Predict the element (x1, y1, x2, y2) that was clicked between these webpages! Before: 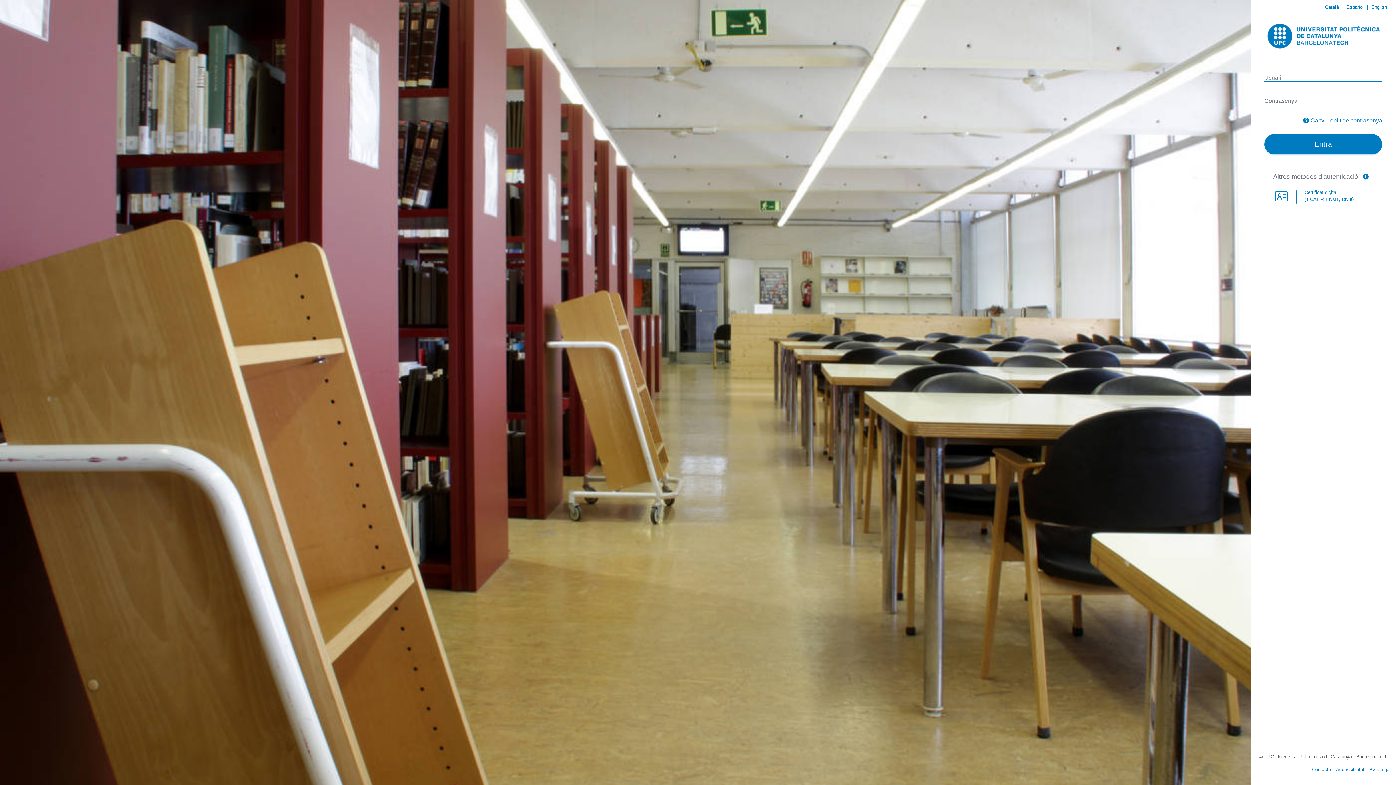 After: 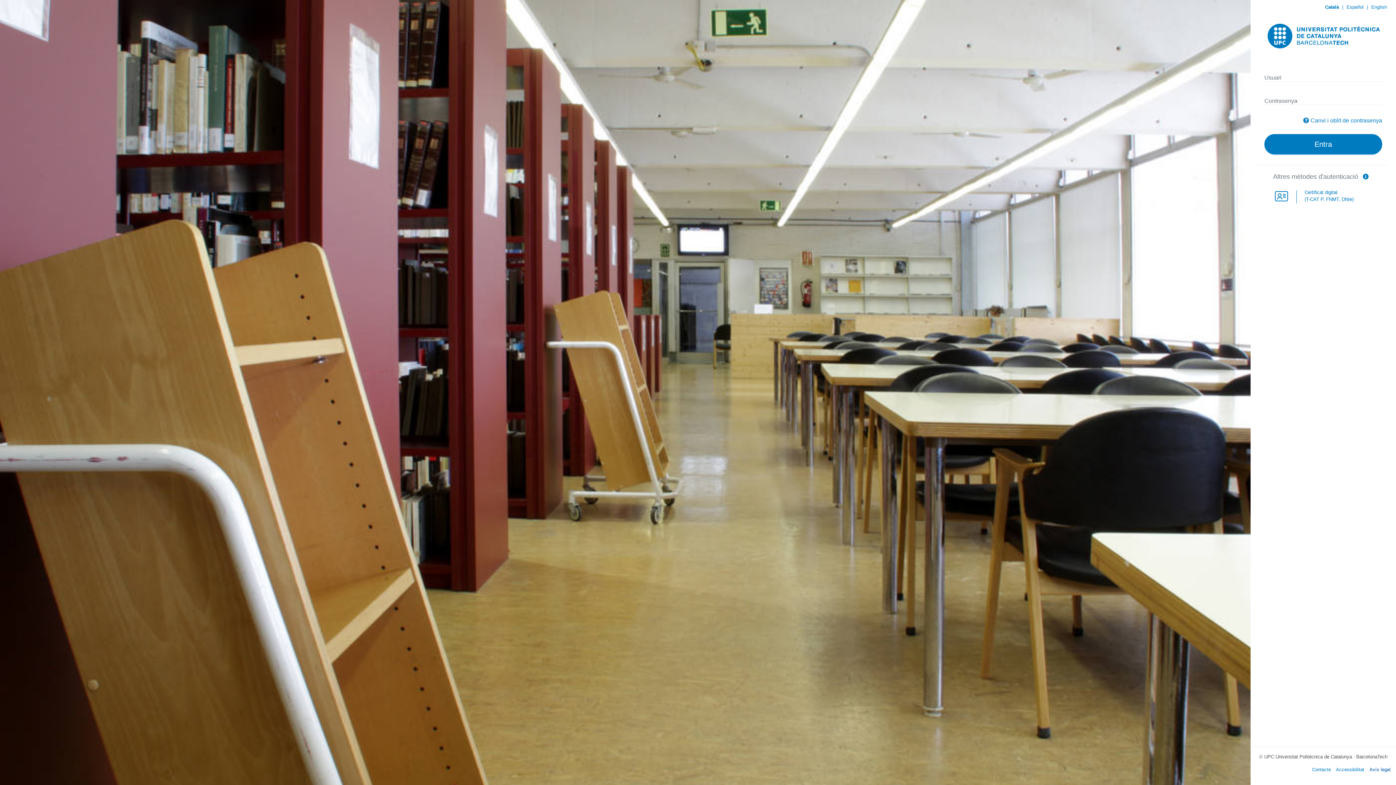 Action: label: Avís legal bbox: (1369, 767, 1390, 772)